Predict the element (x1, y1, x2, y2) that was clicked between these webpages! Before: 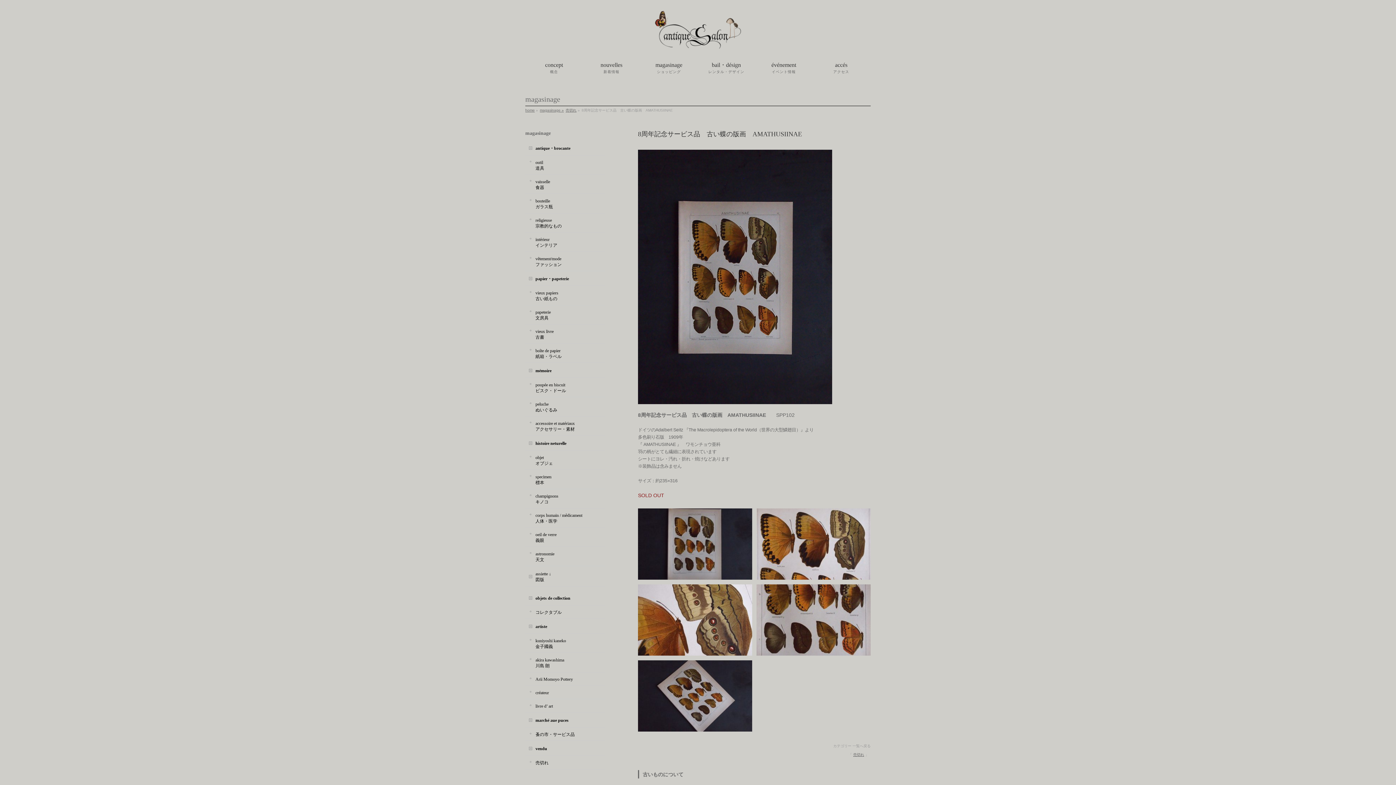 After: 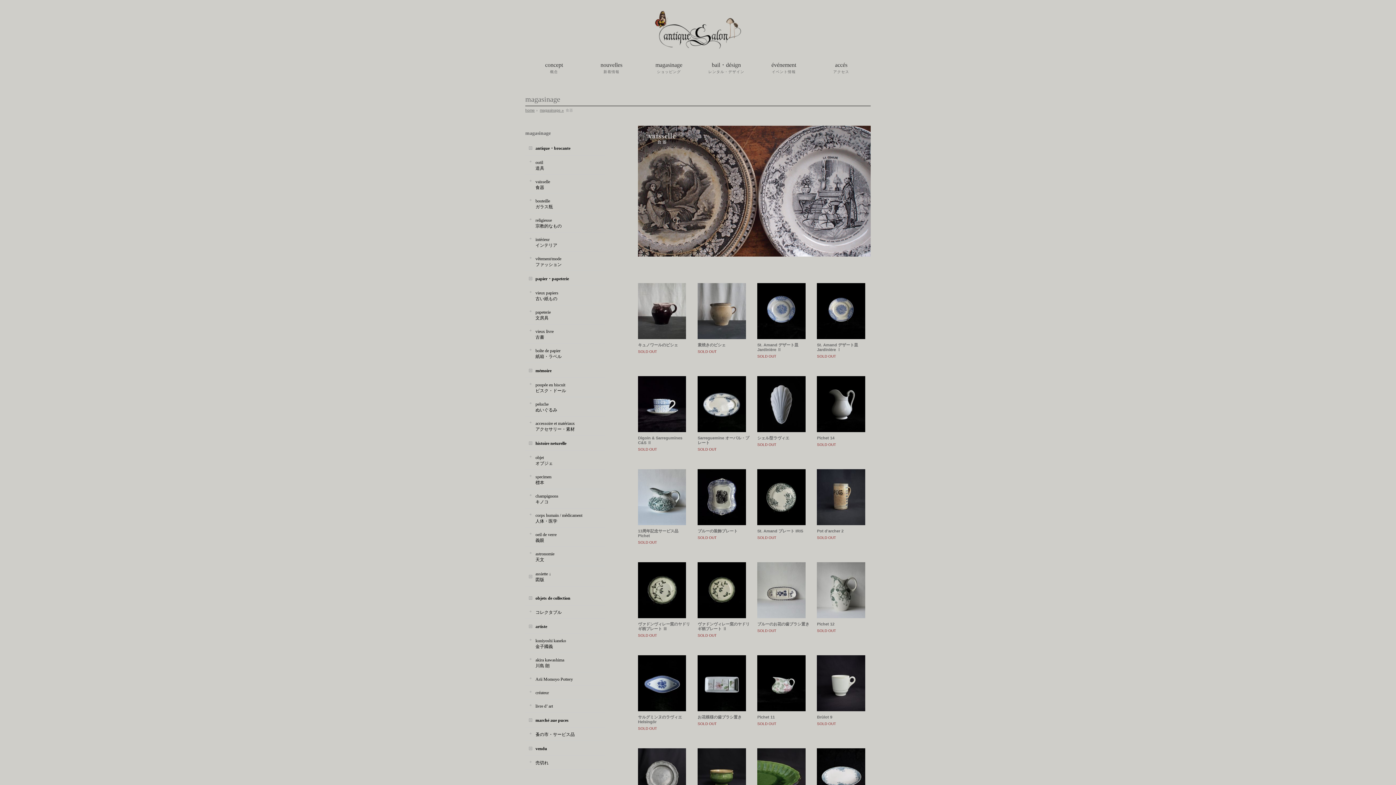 Action: bbox: (525, 174, 605, 193) label: vaisselle
食器